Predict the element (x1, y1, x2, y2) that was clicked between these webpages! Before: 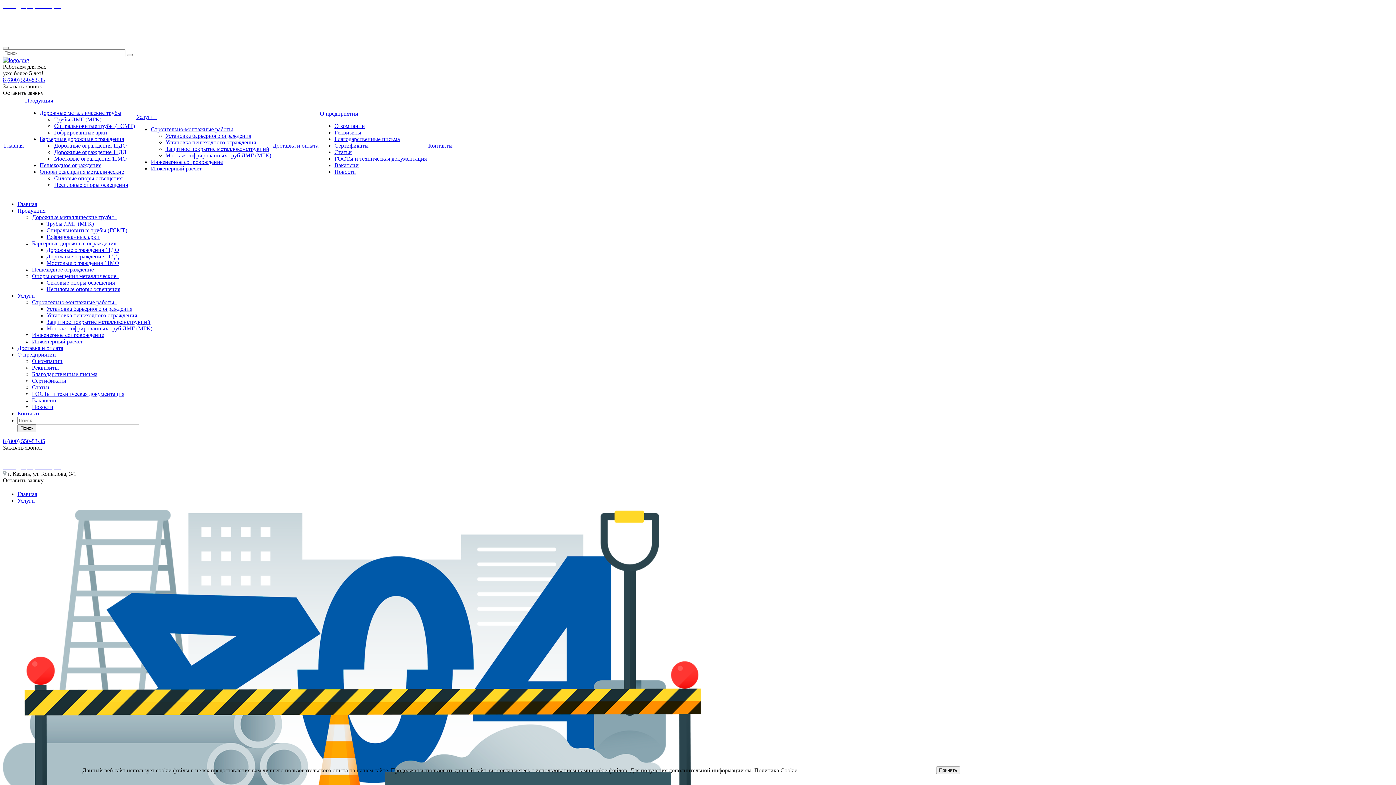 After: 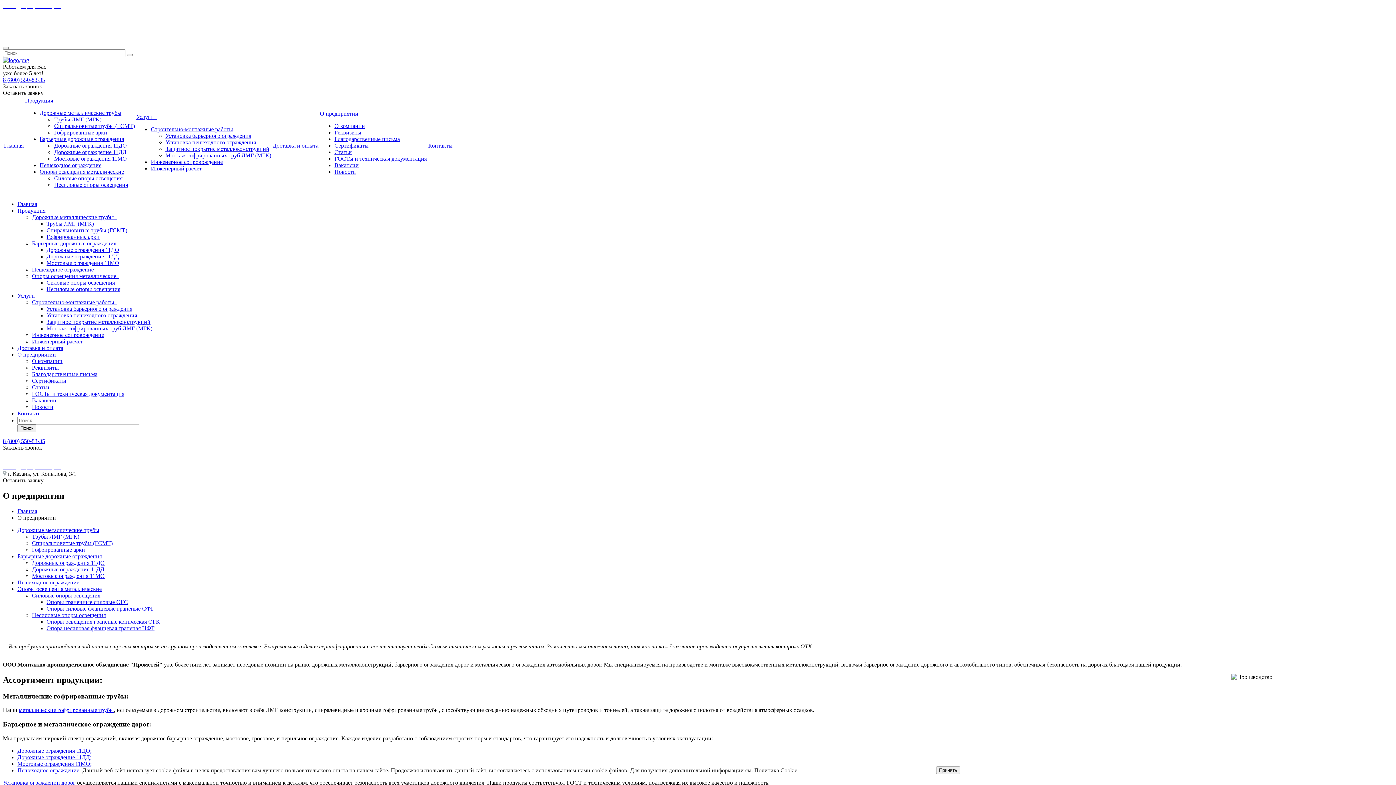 Action: label: О предприятии   bbox: (320, 110, 361, 116)